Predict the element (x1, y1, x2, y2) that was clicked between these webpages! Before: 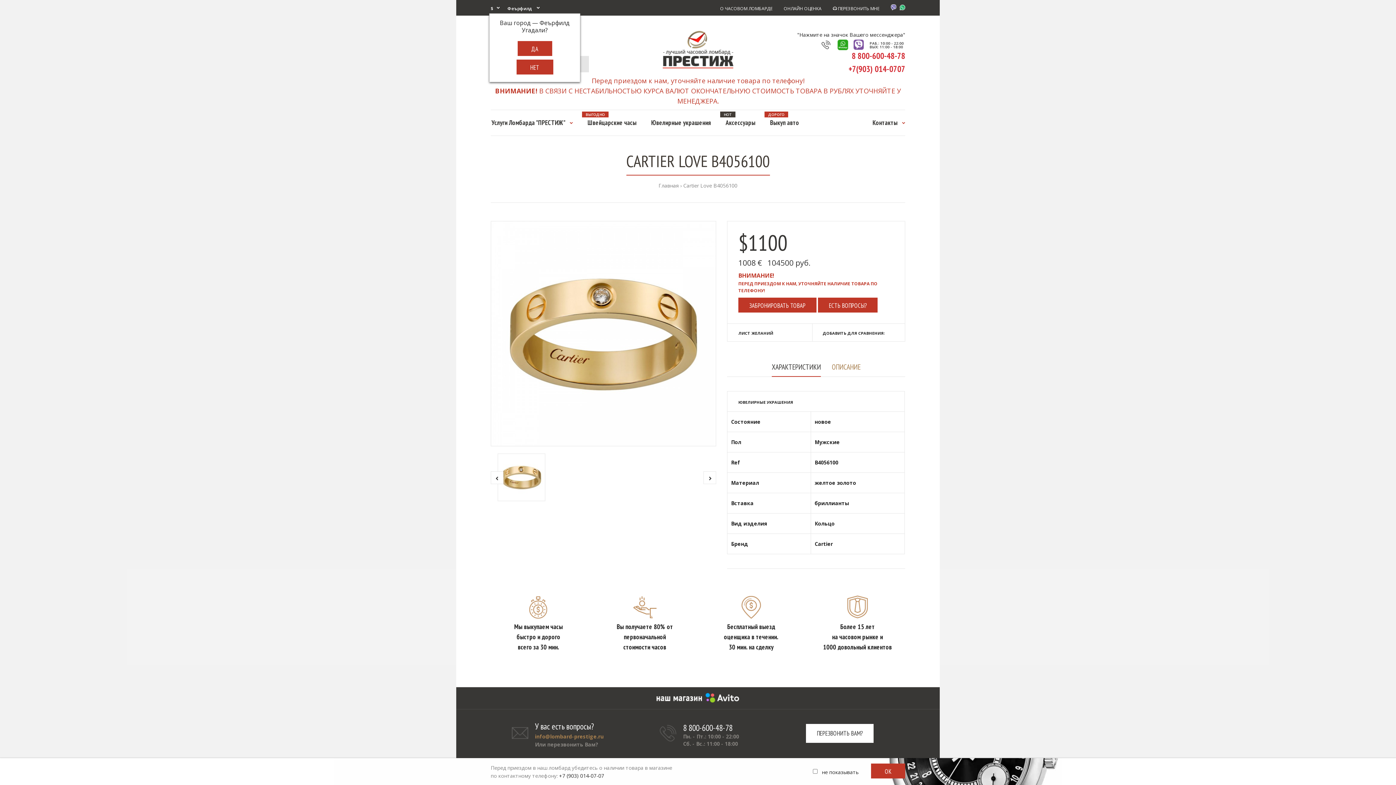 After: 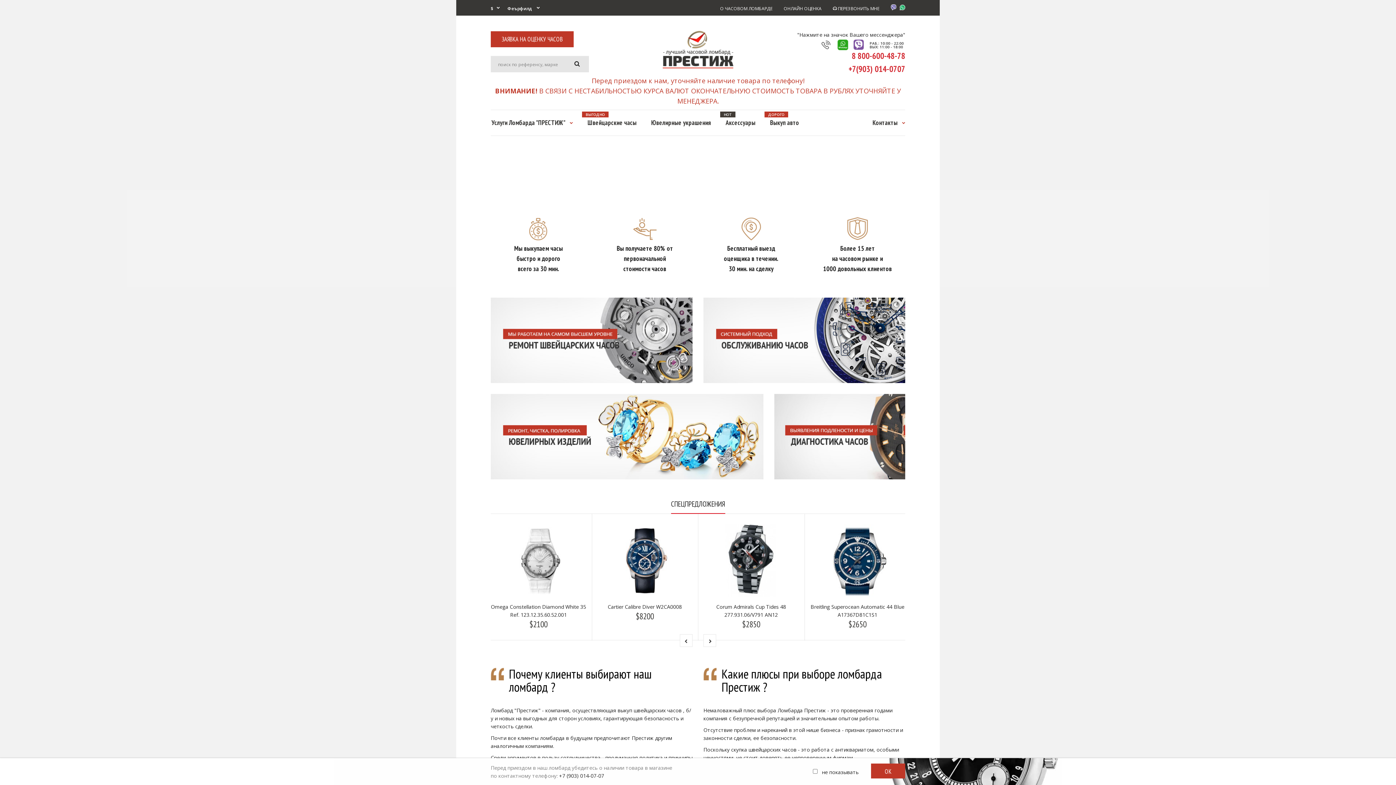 Action: label: Услуги Ломбарда "ПРЕСТИЖ" bbox: (490, 109, 573, 135)